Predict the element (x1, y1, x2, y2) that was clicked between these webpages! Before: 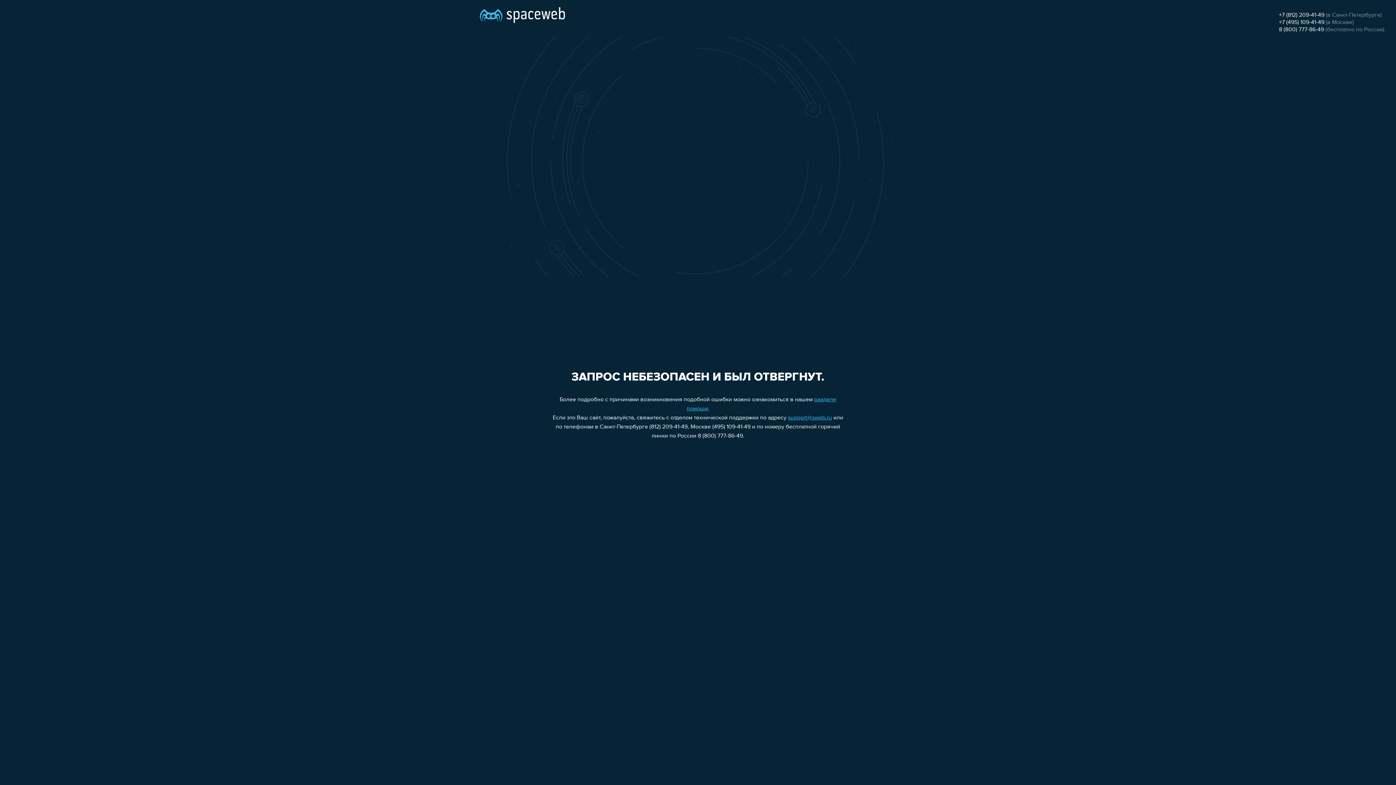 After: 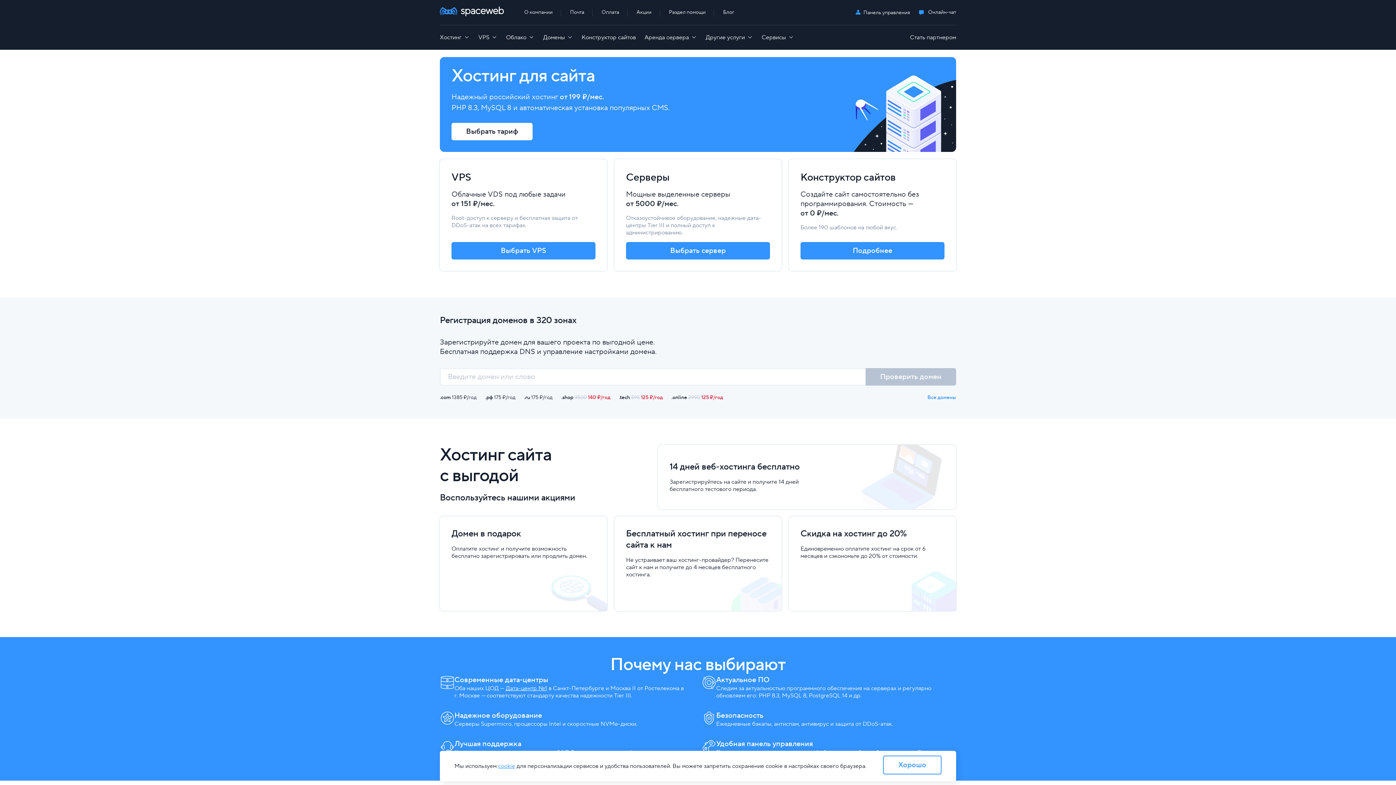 Action: bbox: (480, 0, 565, 25)